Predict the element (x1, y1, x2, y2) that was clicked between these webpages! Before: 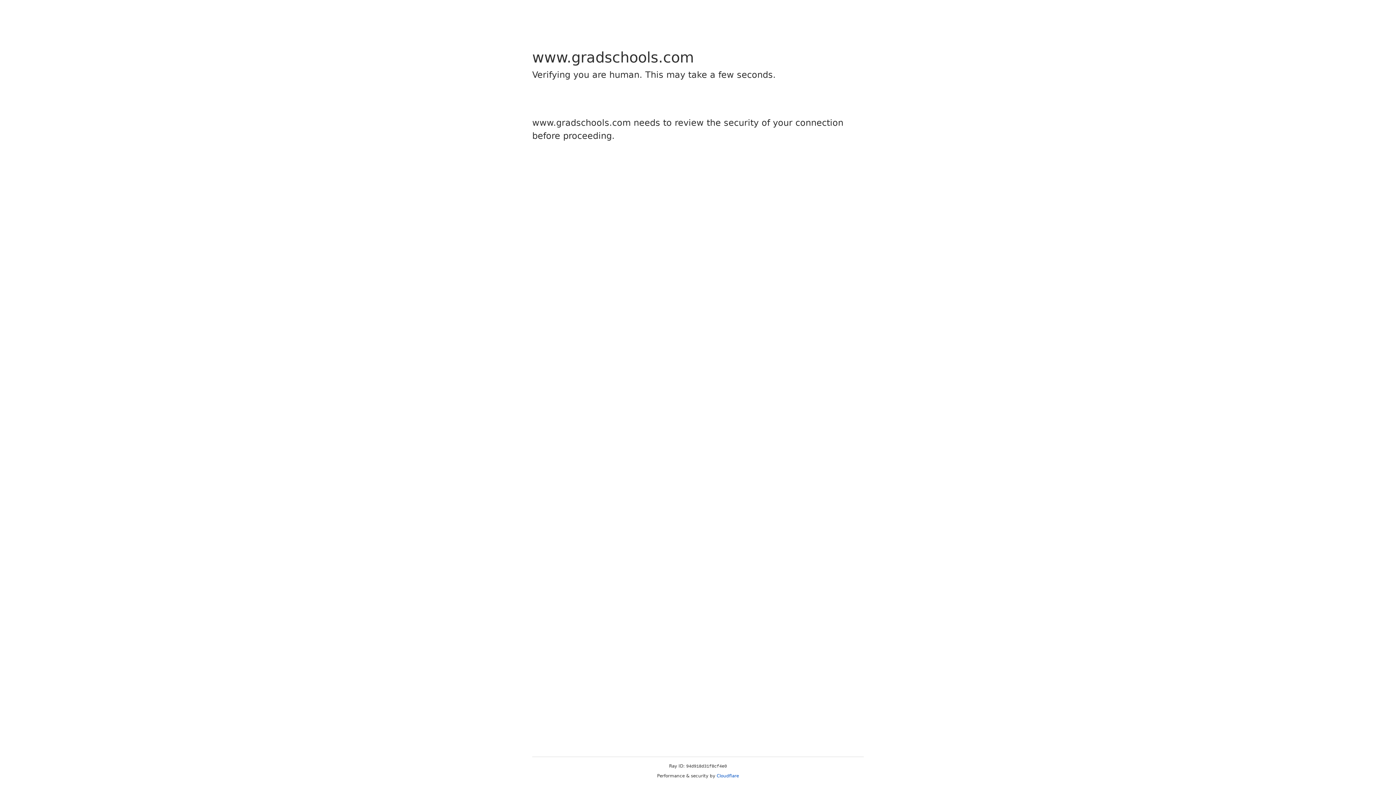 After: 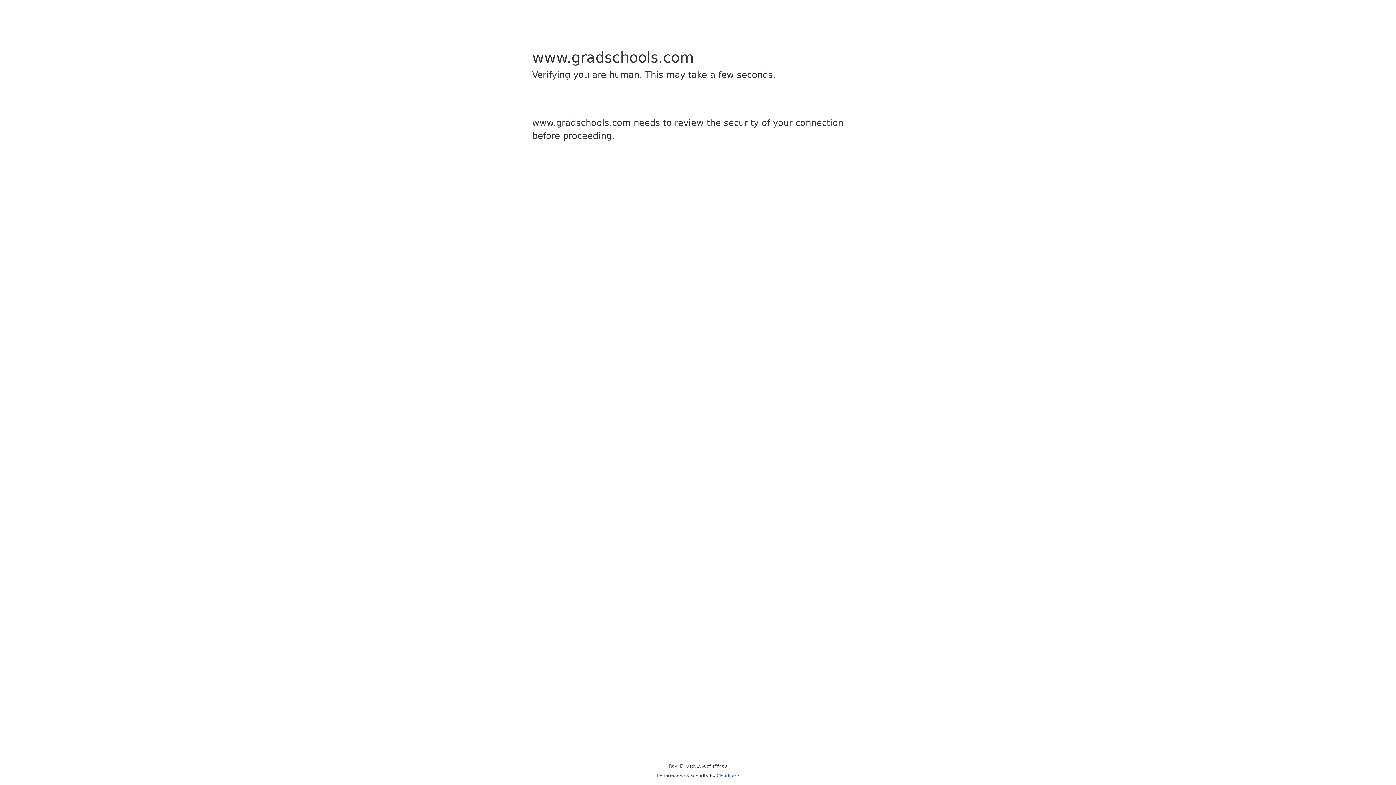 Action: label: Cloudflare bbox: (716, 773, 739, 778)